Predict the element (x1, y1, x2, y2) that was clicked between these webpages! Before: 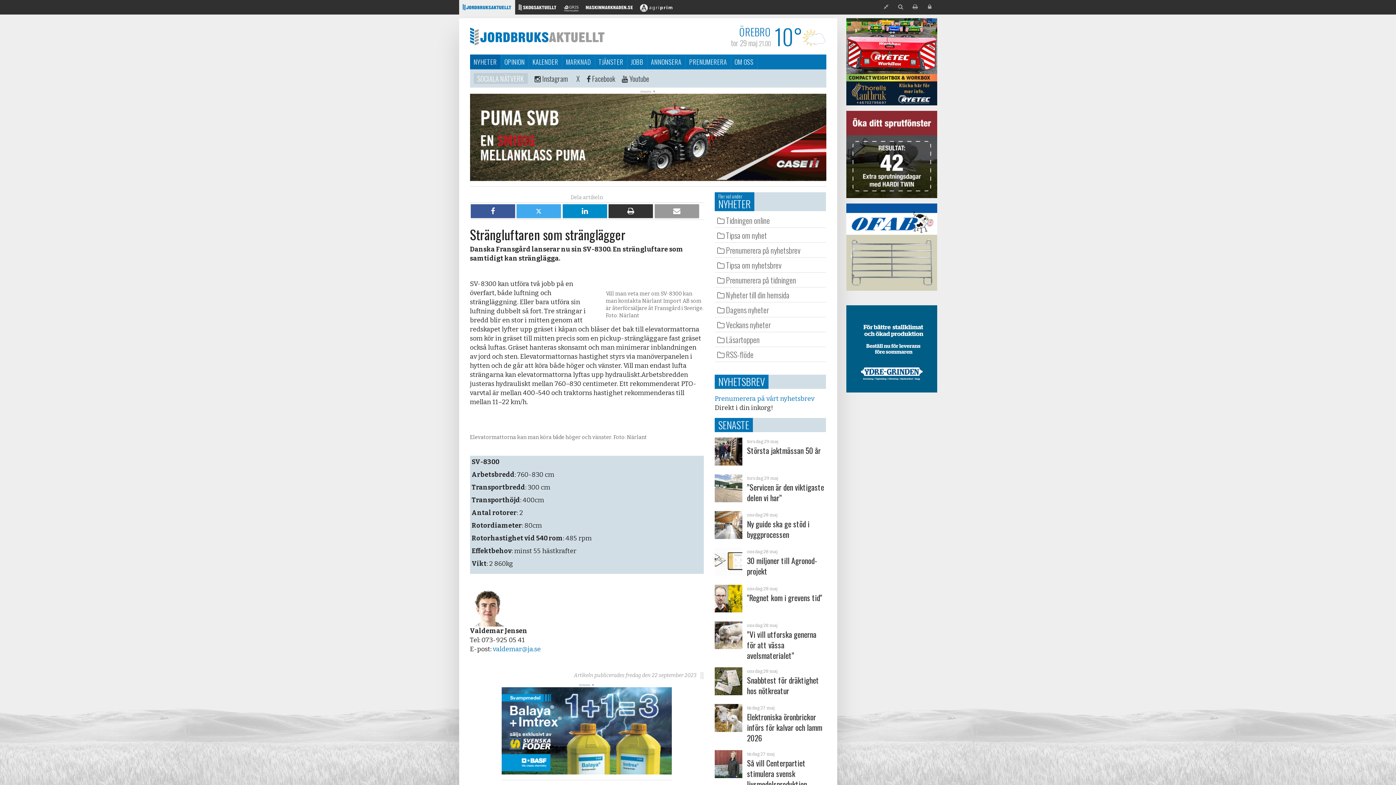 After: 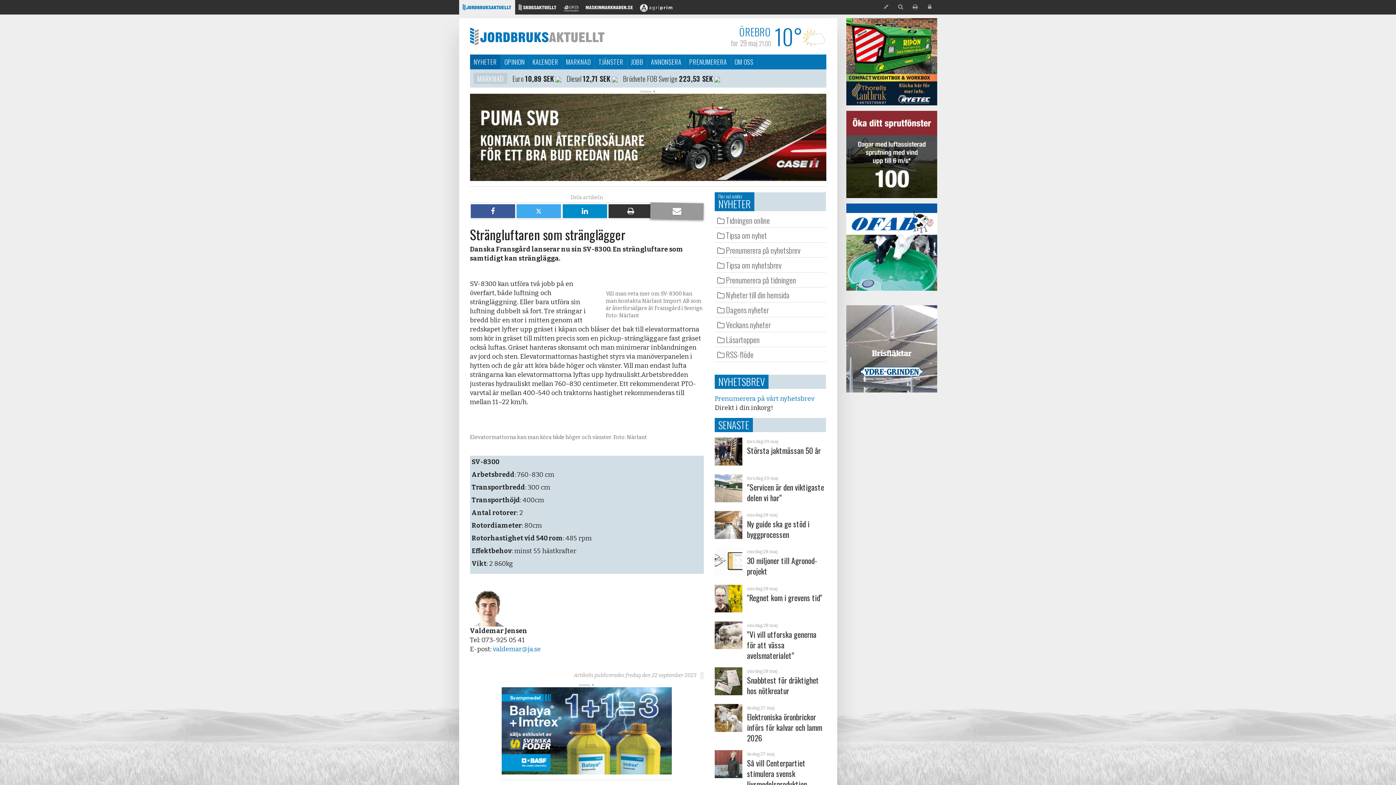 Action: label: Dela per e-post bbox: (654, 204, 699, 218)